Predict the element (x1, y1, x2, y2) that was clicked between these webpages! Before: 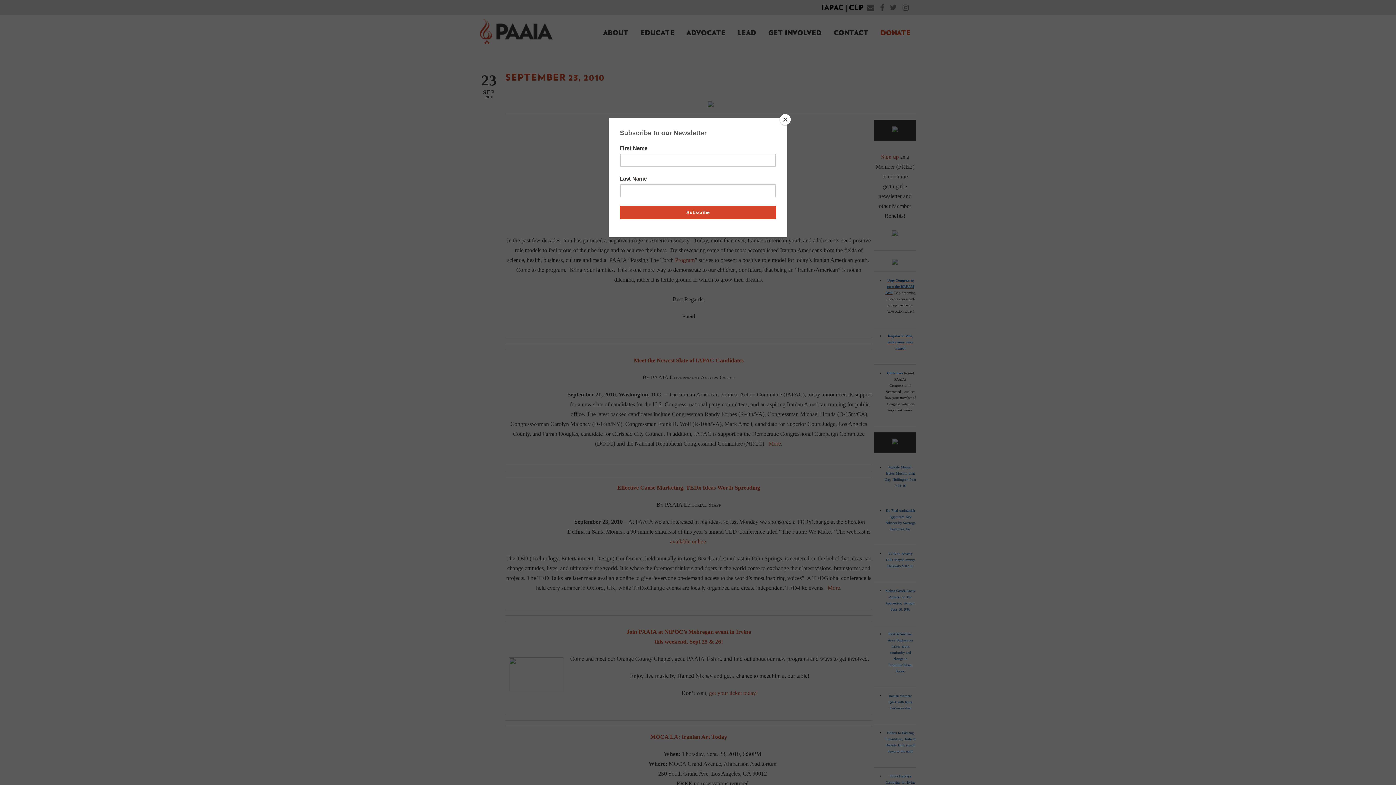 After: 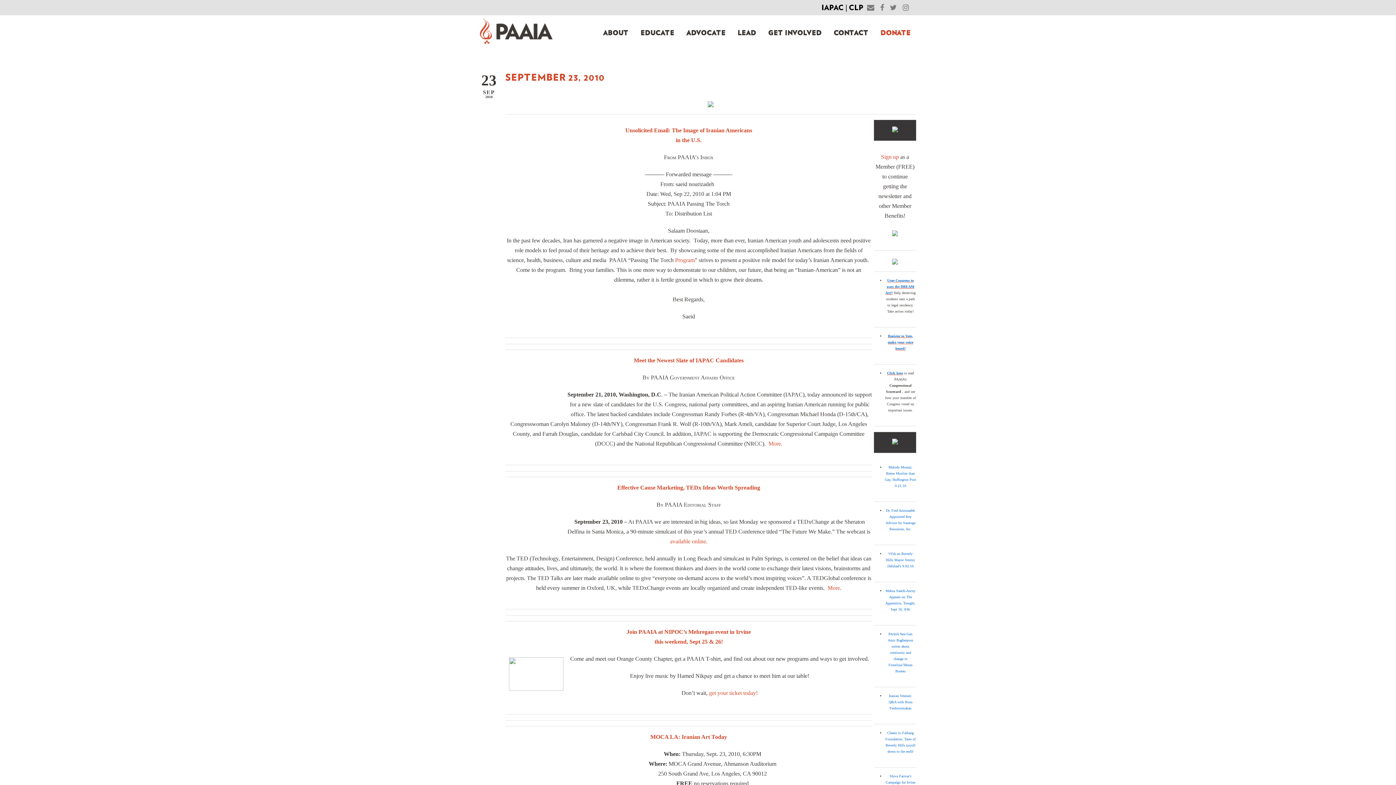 Action: label: Close bbox: (780, 114, 790, 125)